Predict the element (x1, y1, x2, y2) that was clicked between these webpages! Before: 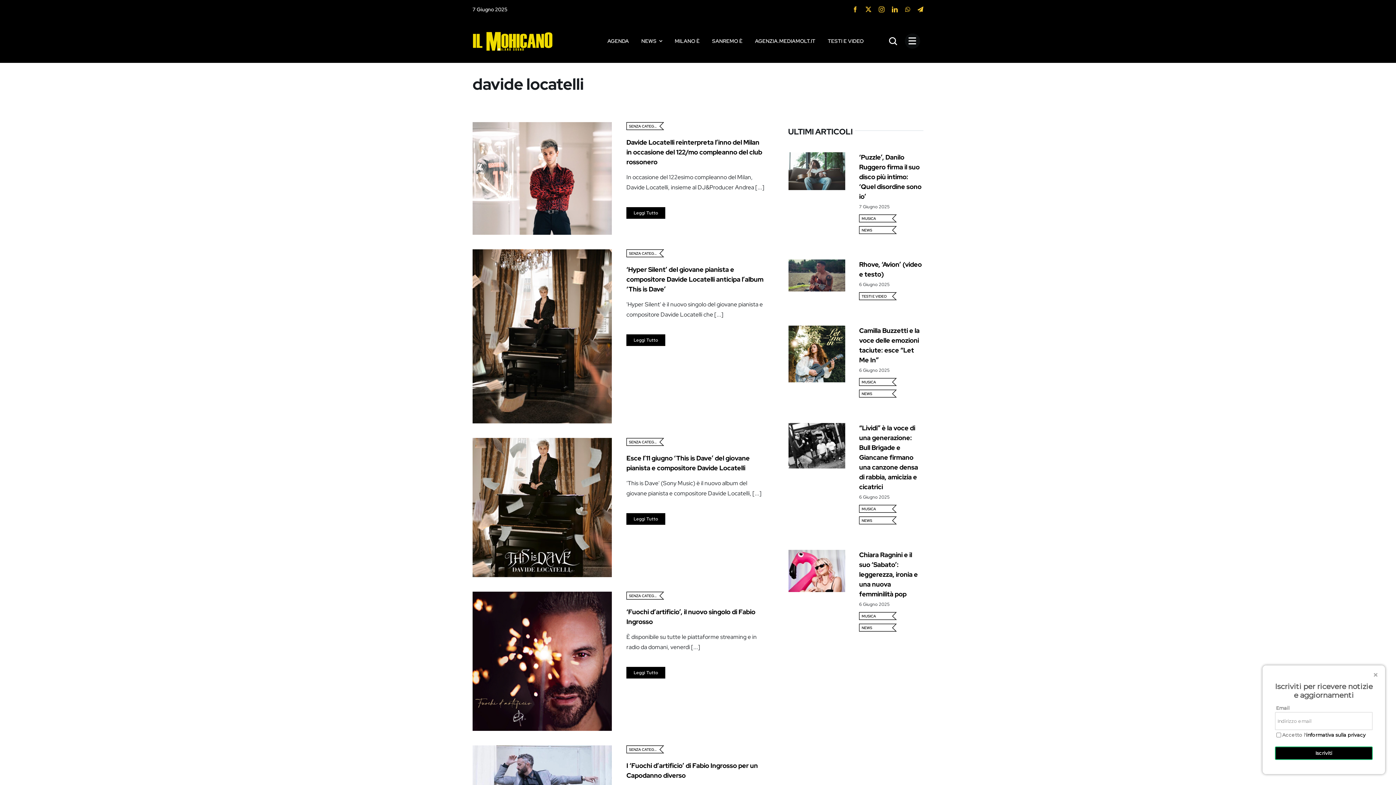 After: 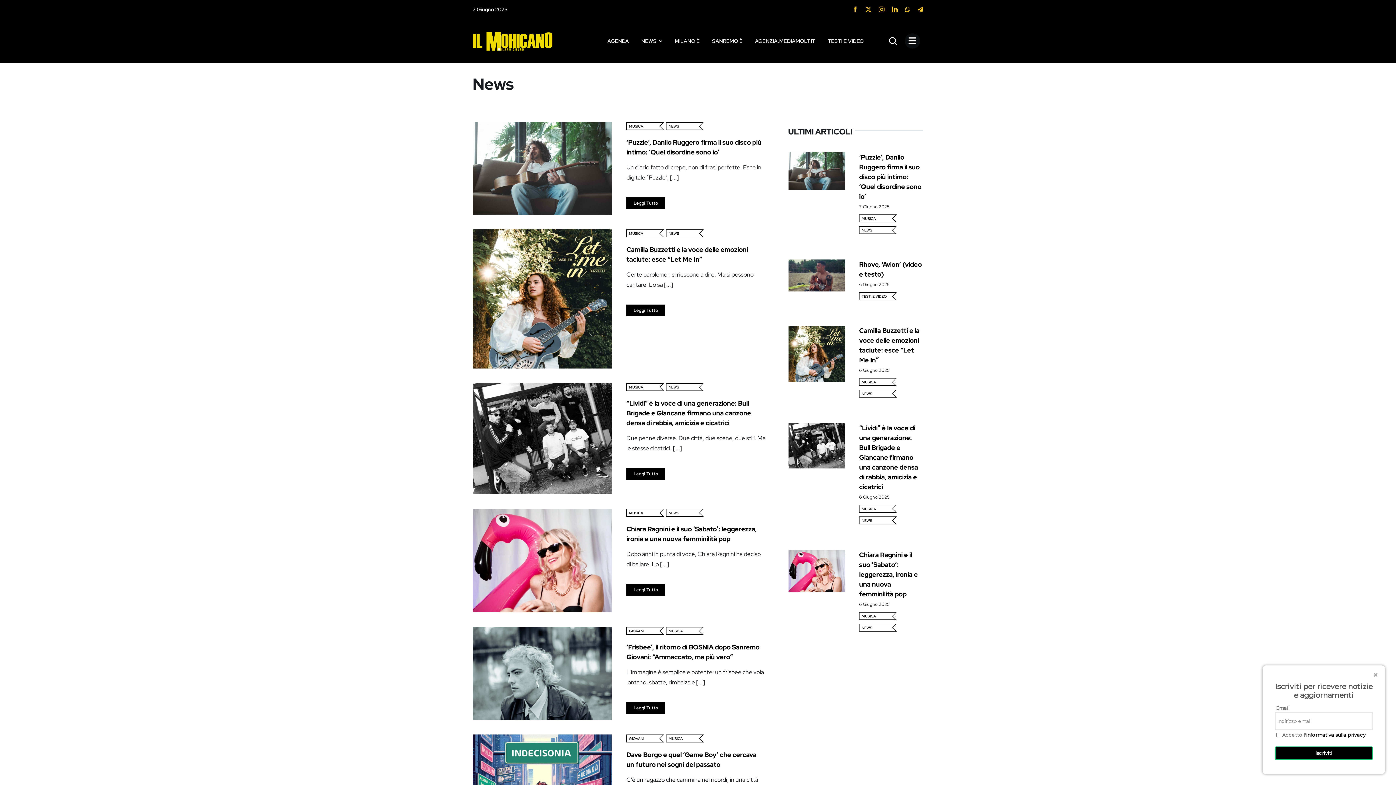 Action: bbox: (859, 623, 897, 632) label: NEWS